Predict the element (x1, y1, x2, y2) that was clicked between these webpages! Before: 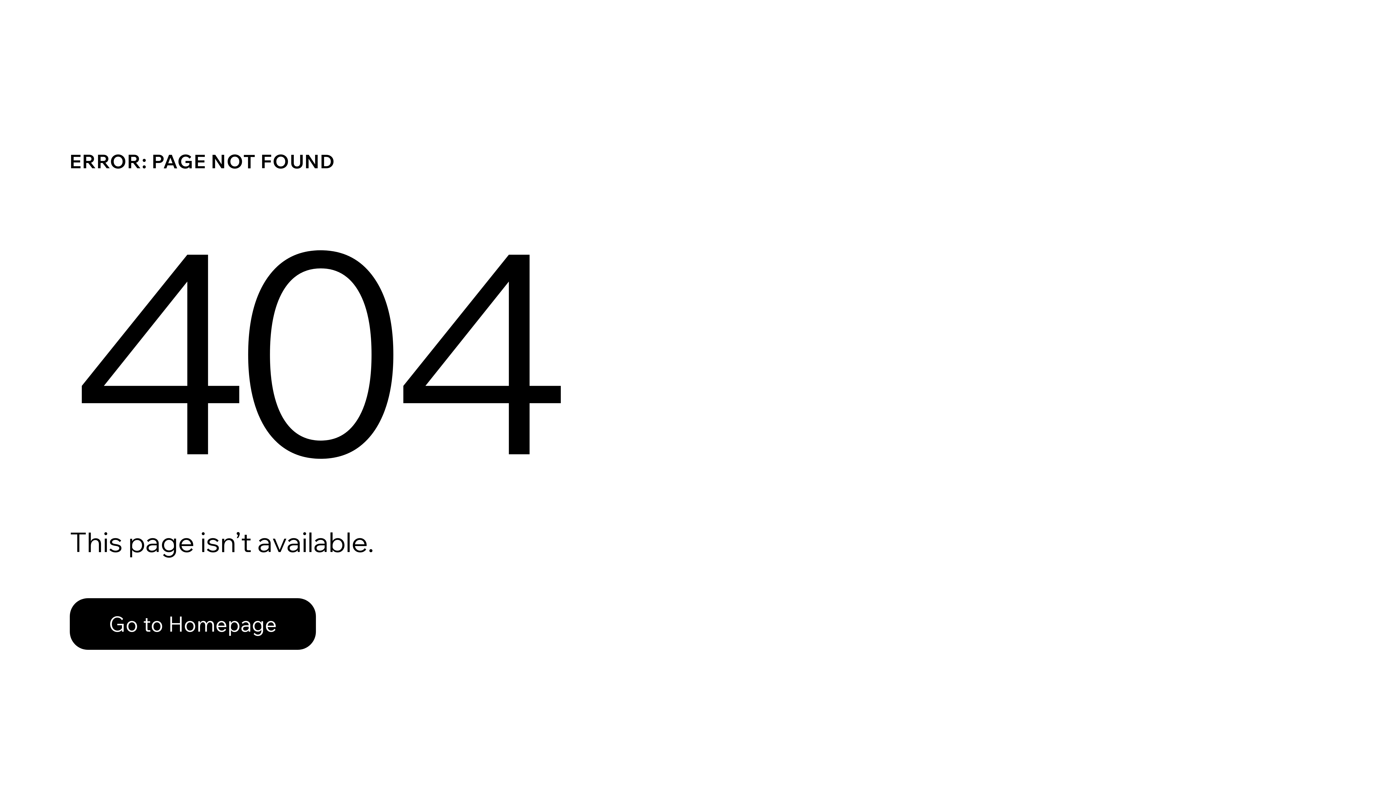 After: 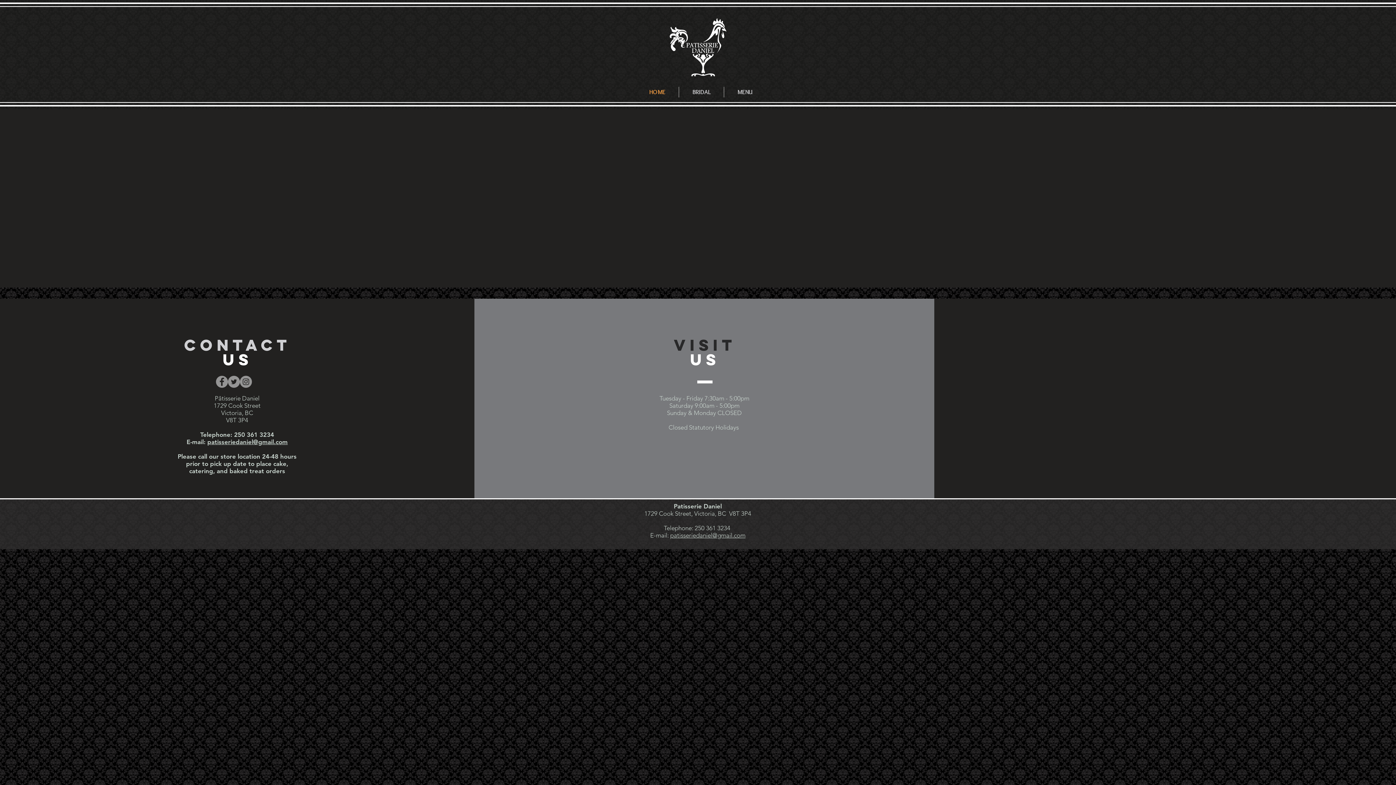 Action: bbox: (69, 598, 316, 650) label: Go to Homepage